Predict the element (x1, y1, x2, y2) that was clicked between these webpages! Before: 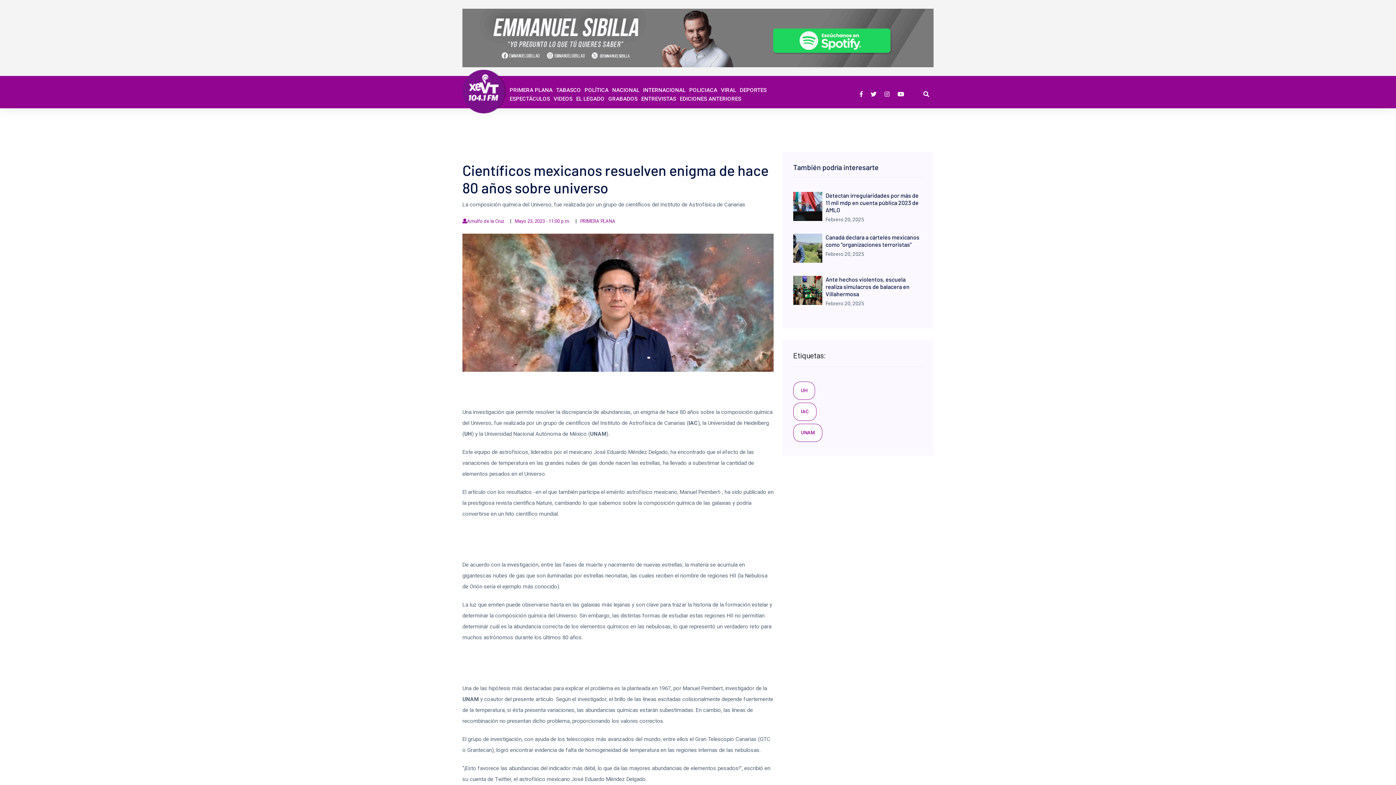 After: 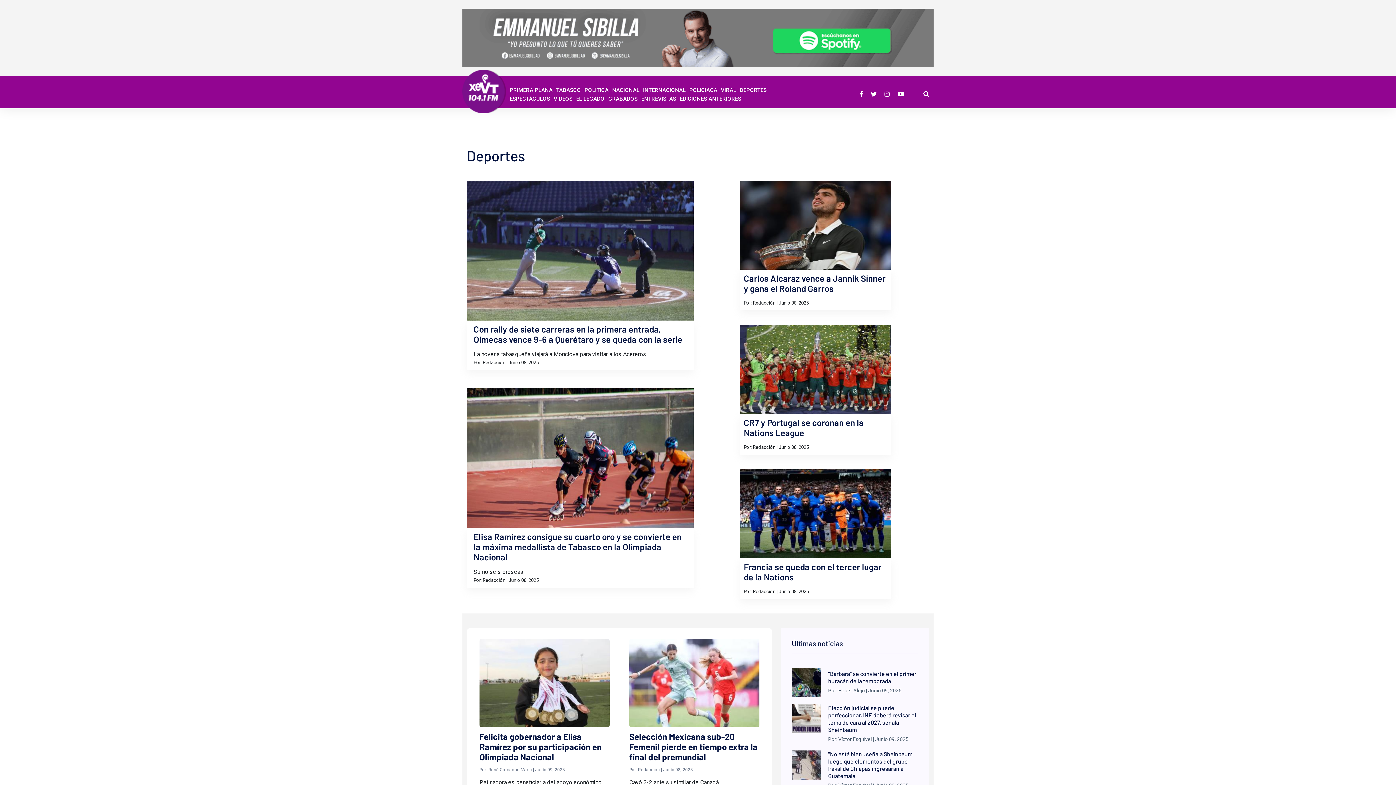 Action: label: DEPORTES bbox: (740, 86, 766, 94)